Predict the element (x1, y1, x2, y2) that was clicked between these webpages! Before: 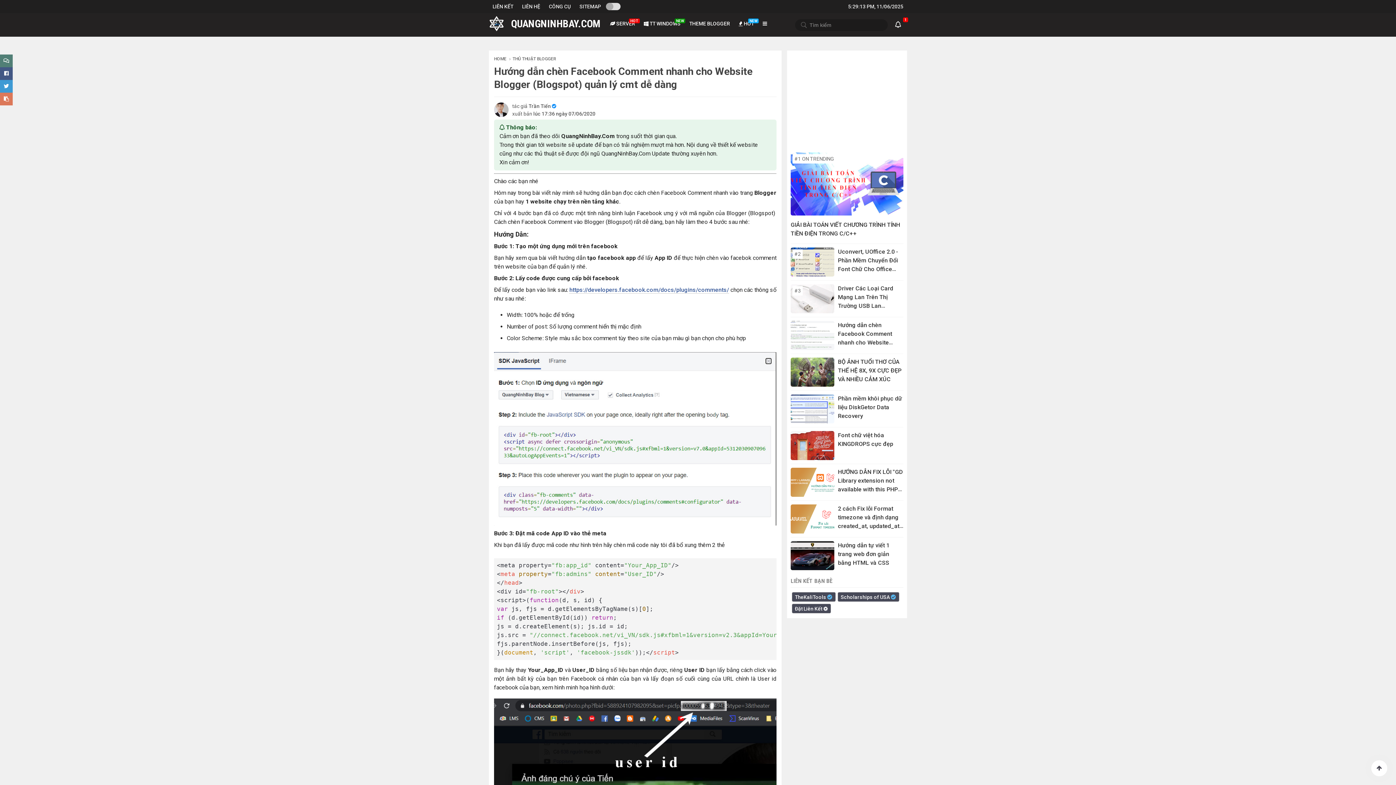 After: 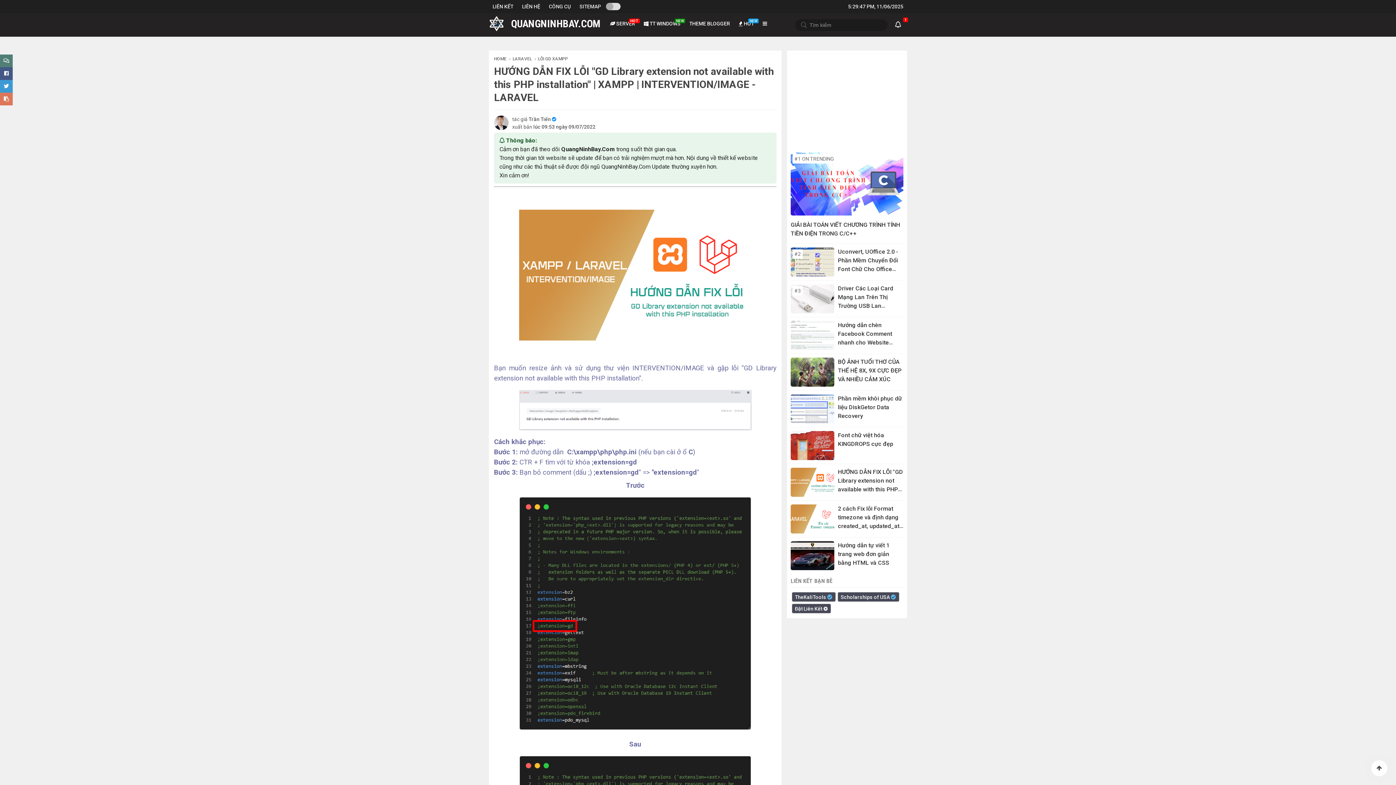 Action: bbox: (838, 467, 903, 494) label: HƯỚNG DẪN FIX LỖI "GD Library extension not available with this PHP installation" | XAMPP | INTERVENTION/IMAGE - LARAVEL